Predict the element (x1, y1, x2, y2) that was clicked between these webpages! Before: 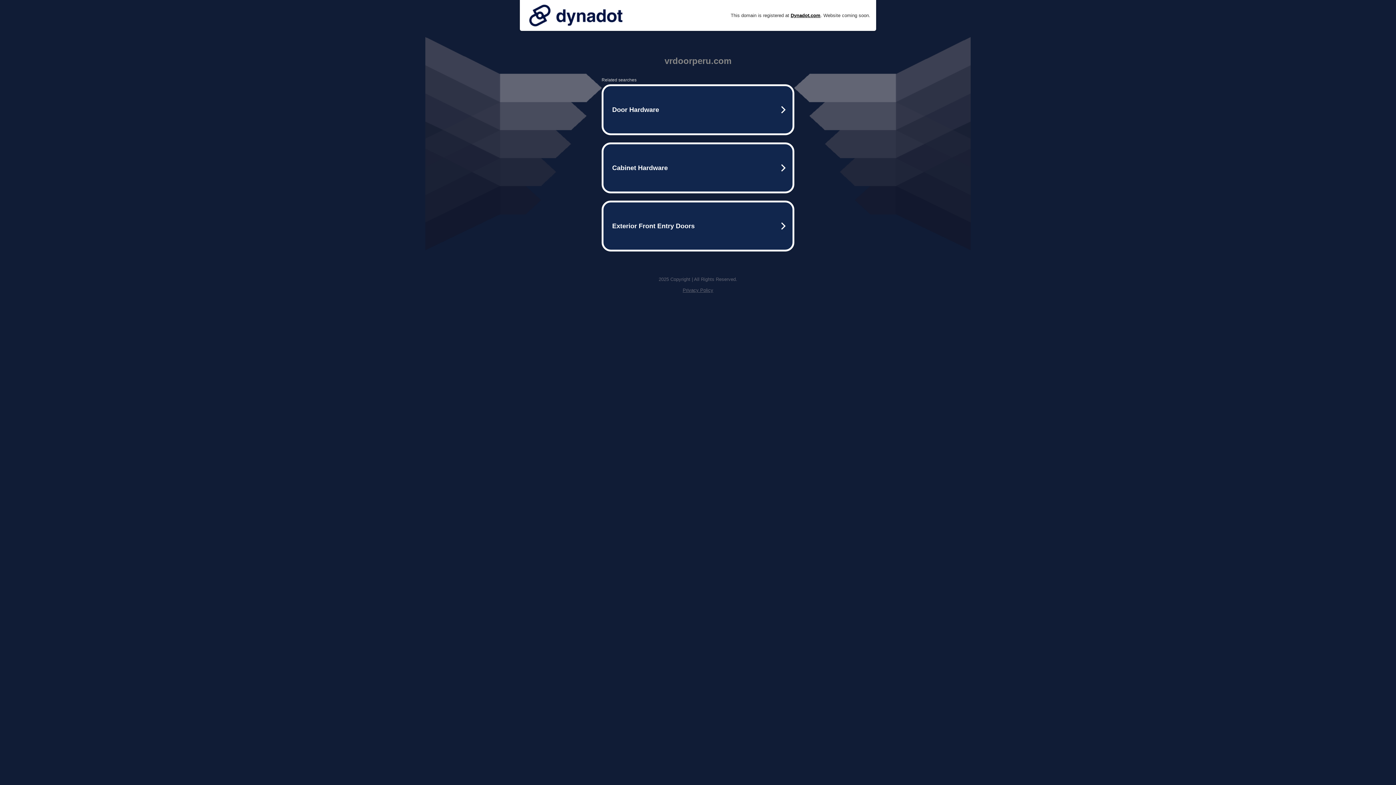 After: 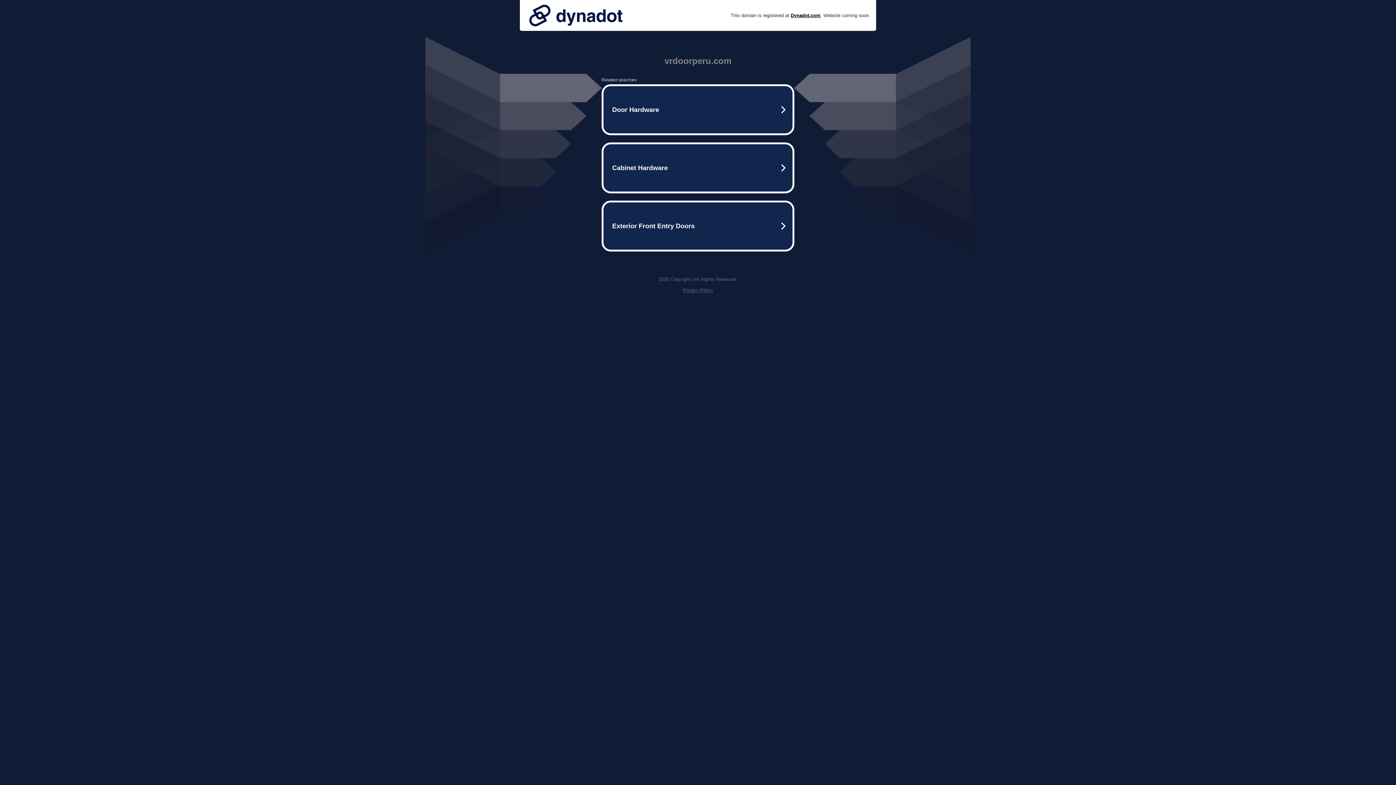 Action: bbox: (525, 0, 626, 30)